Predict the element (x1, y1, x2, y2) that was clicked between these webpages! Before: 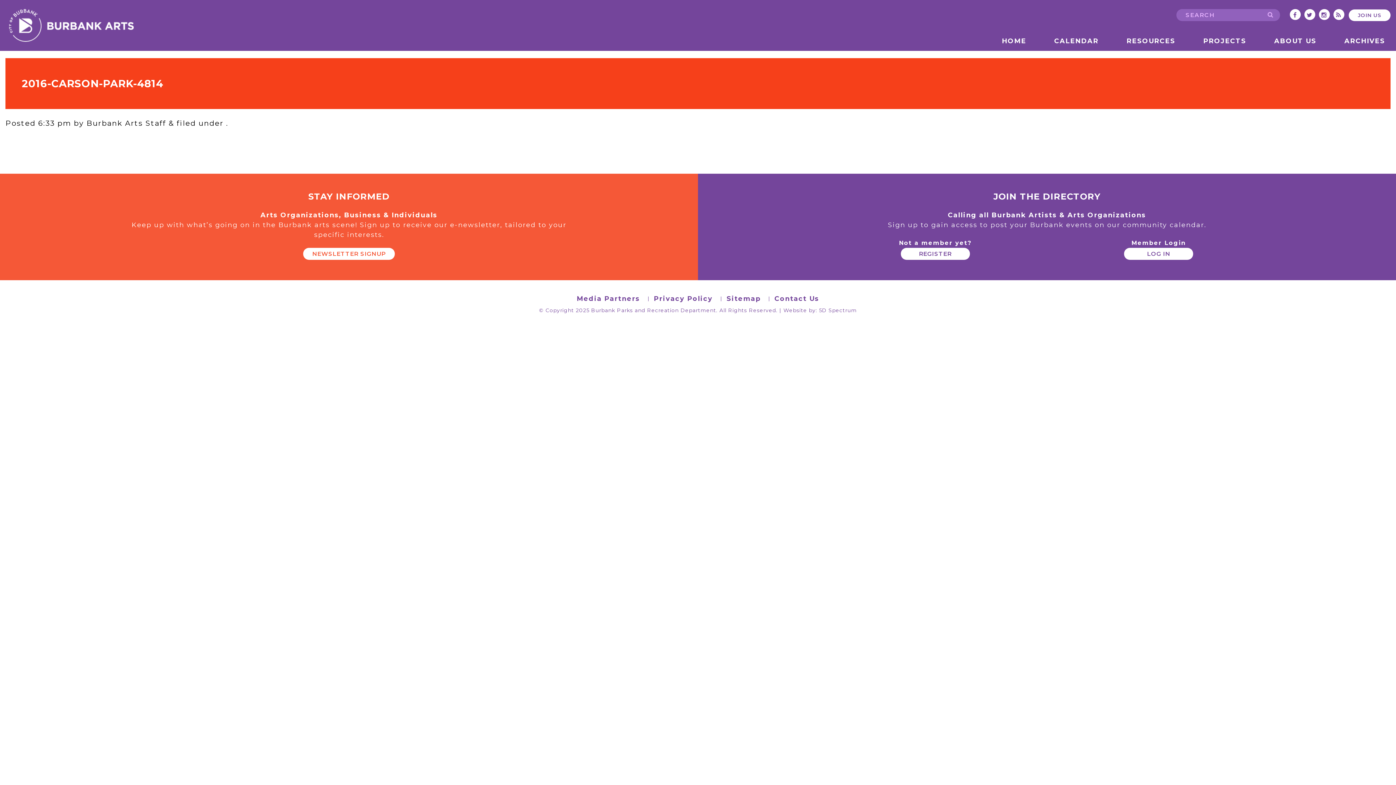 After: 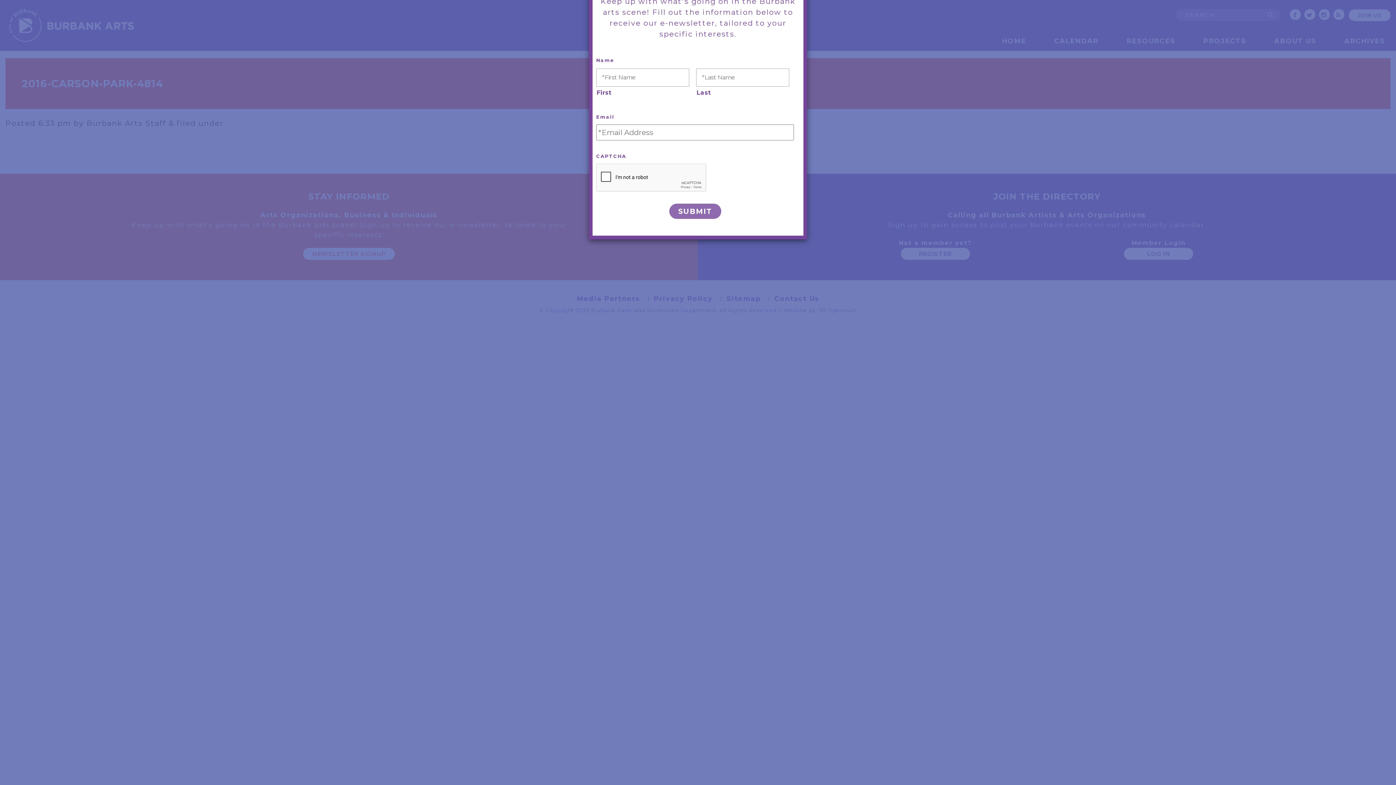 Action: bbox: (303, 247, 394, 259) label: NEWSLETTER SIGNUP